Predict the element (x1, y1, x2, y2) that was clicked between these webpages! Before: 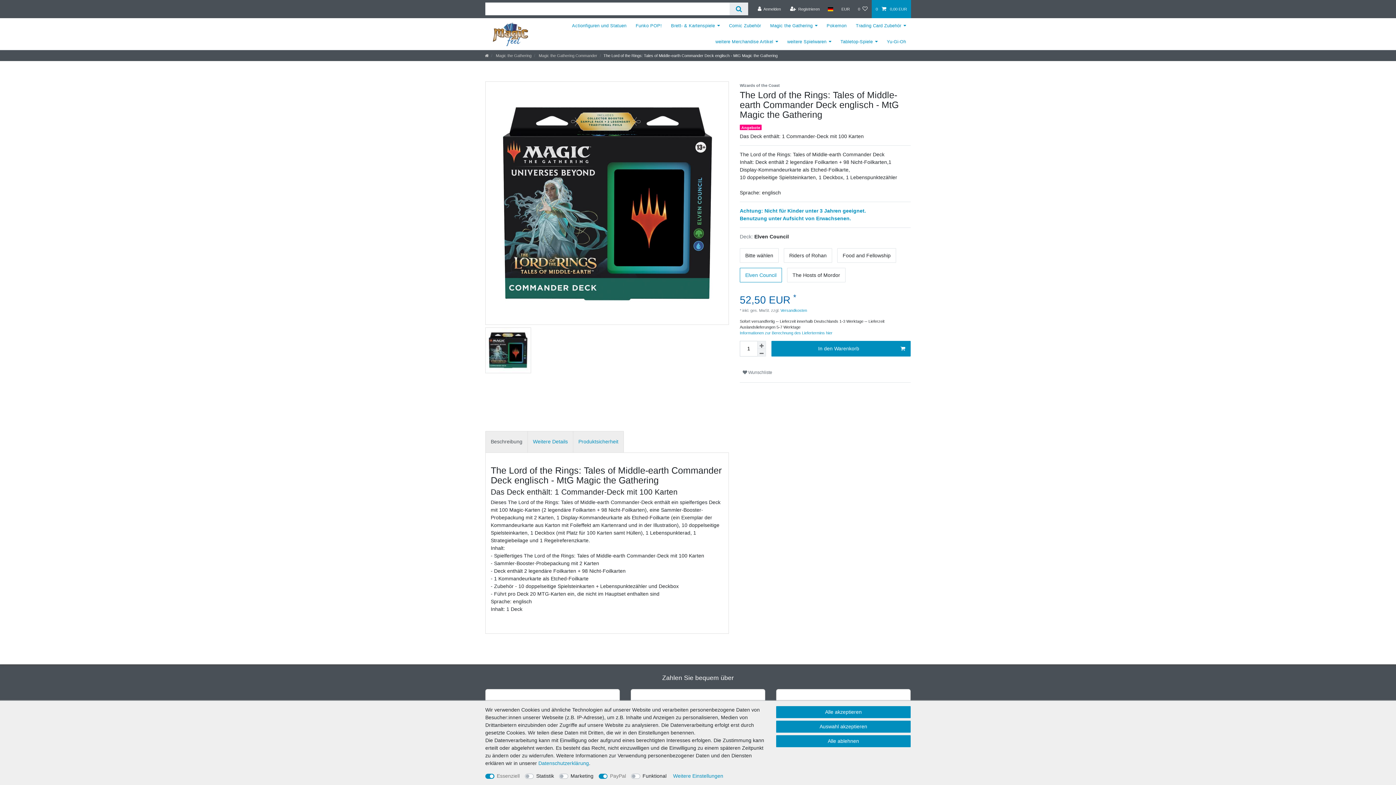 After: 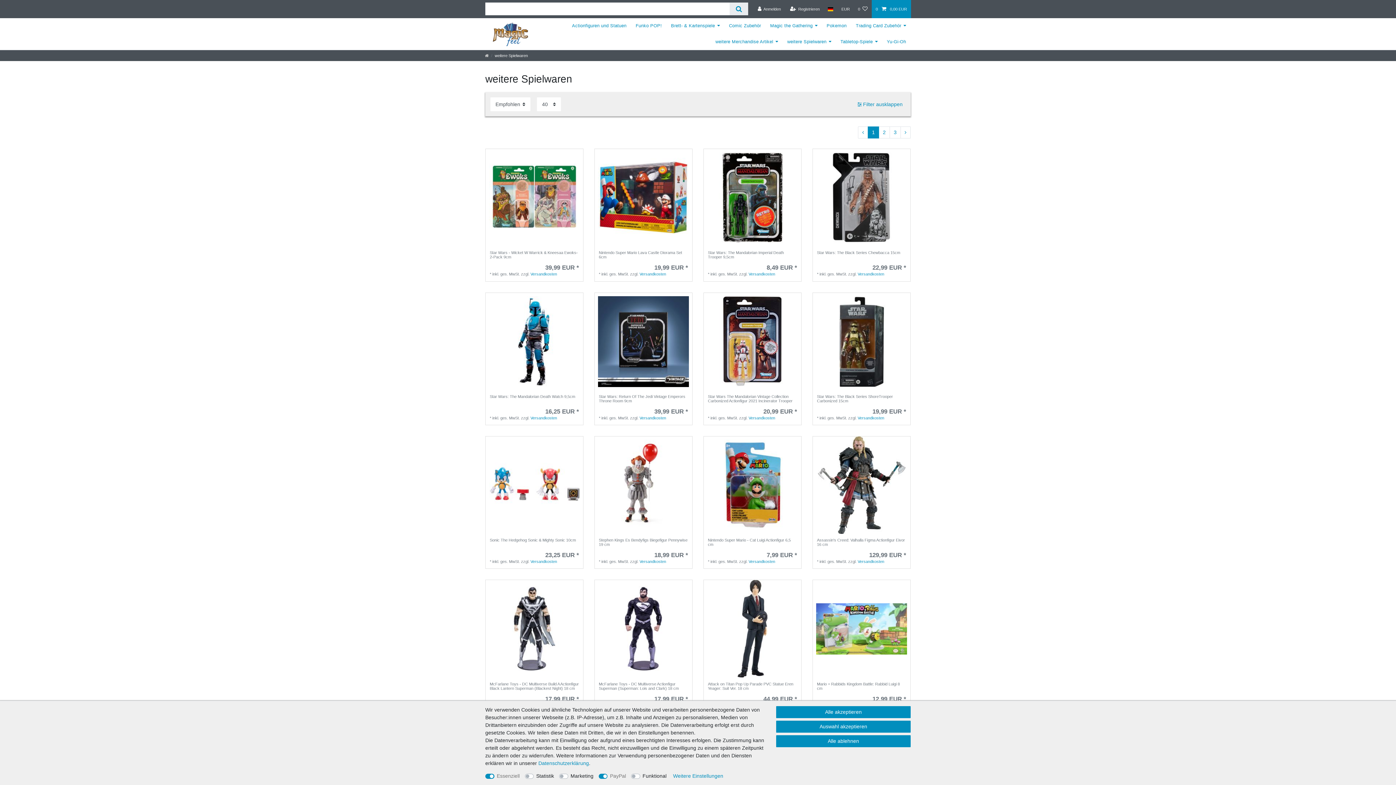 Action: bbox: (782, 33, 836, 49) label: weitere Spielwaren